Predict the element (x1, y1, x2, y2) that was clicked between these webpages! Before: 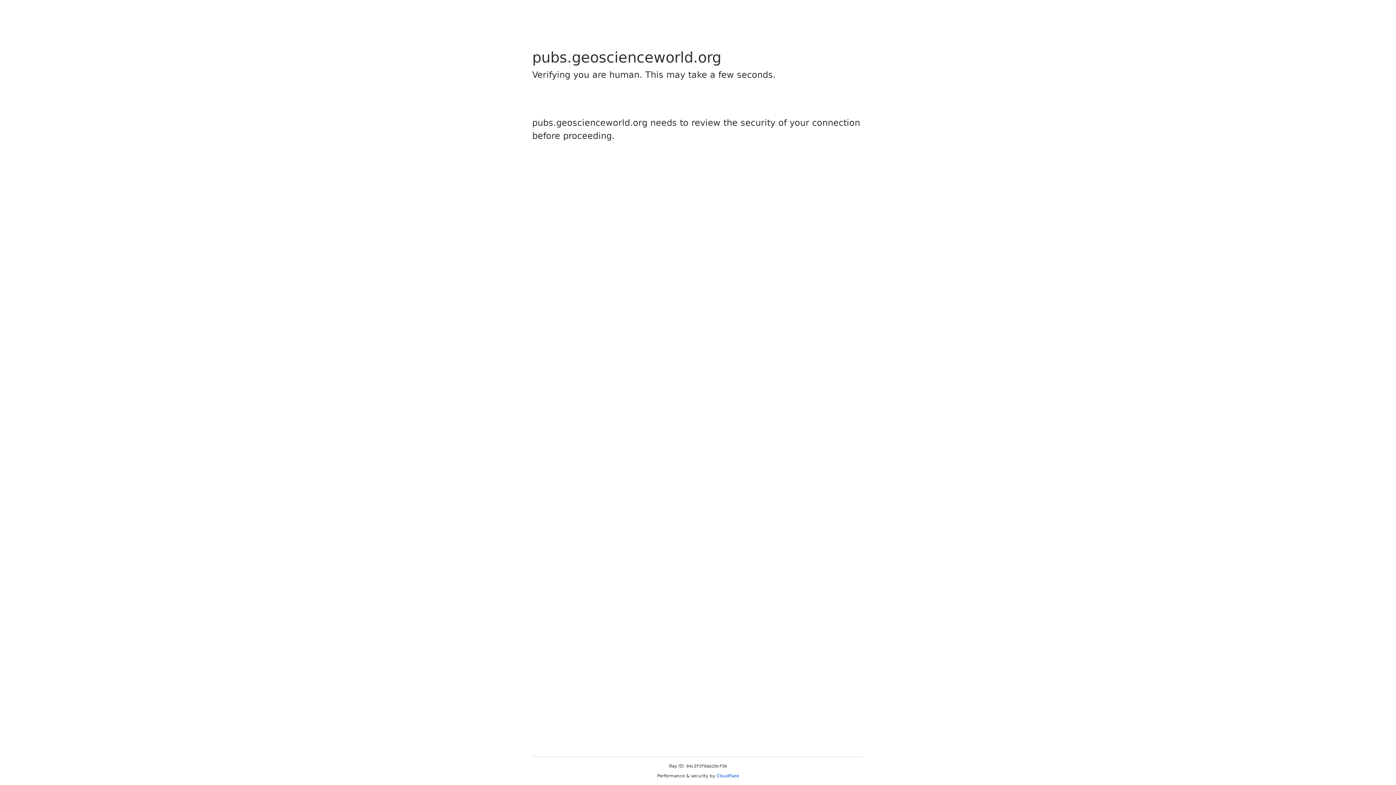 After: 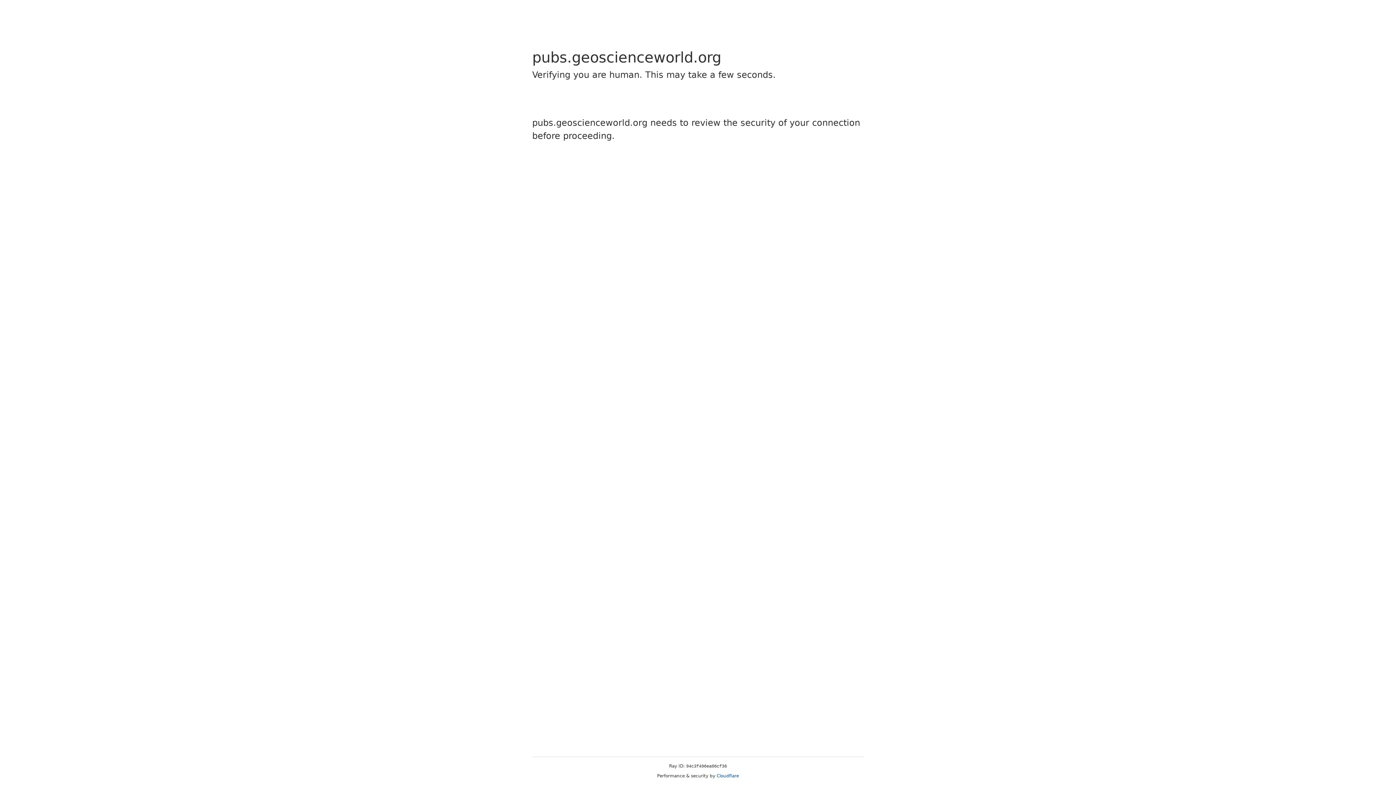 Action: label: Cloudflare bbox: (716, 773, 739, 778)